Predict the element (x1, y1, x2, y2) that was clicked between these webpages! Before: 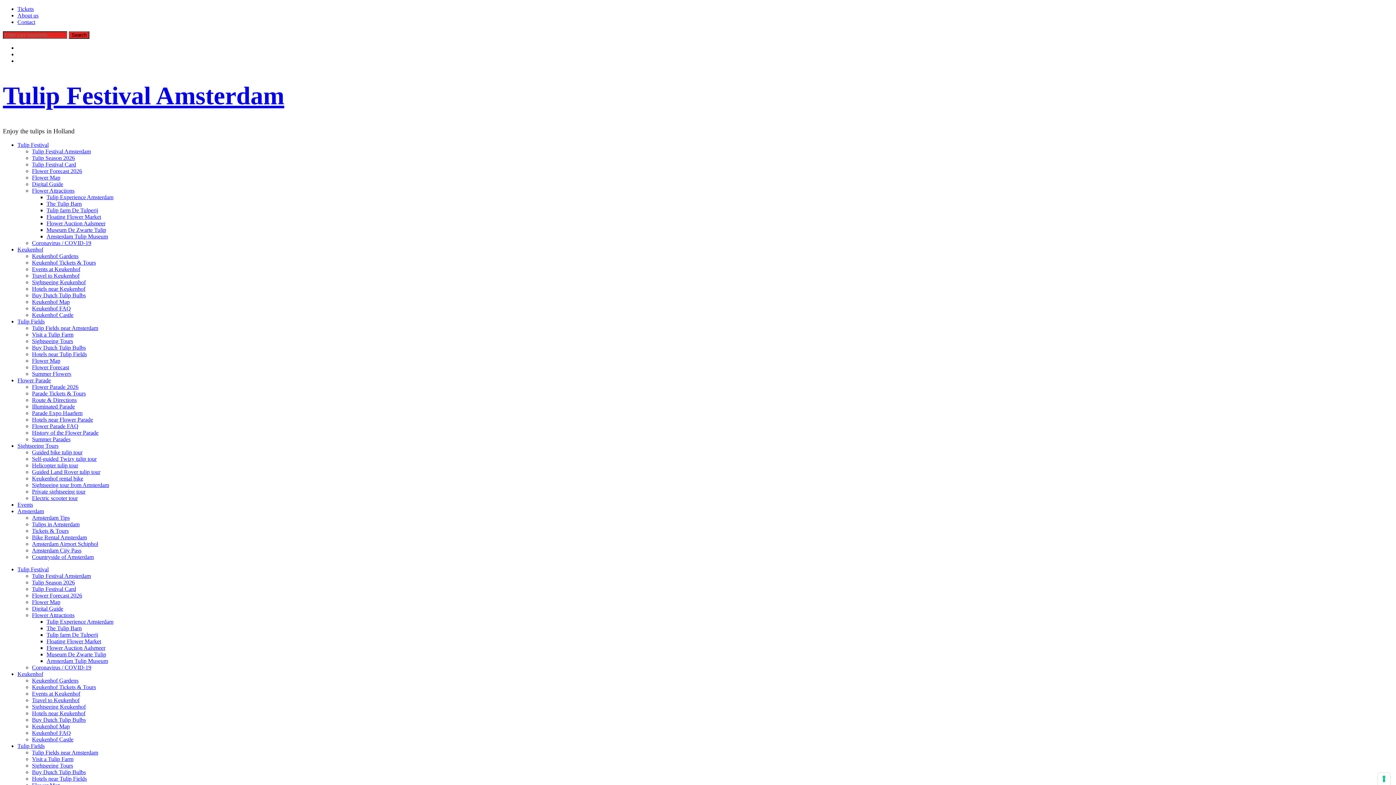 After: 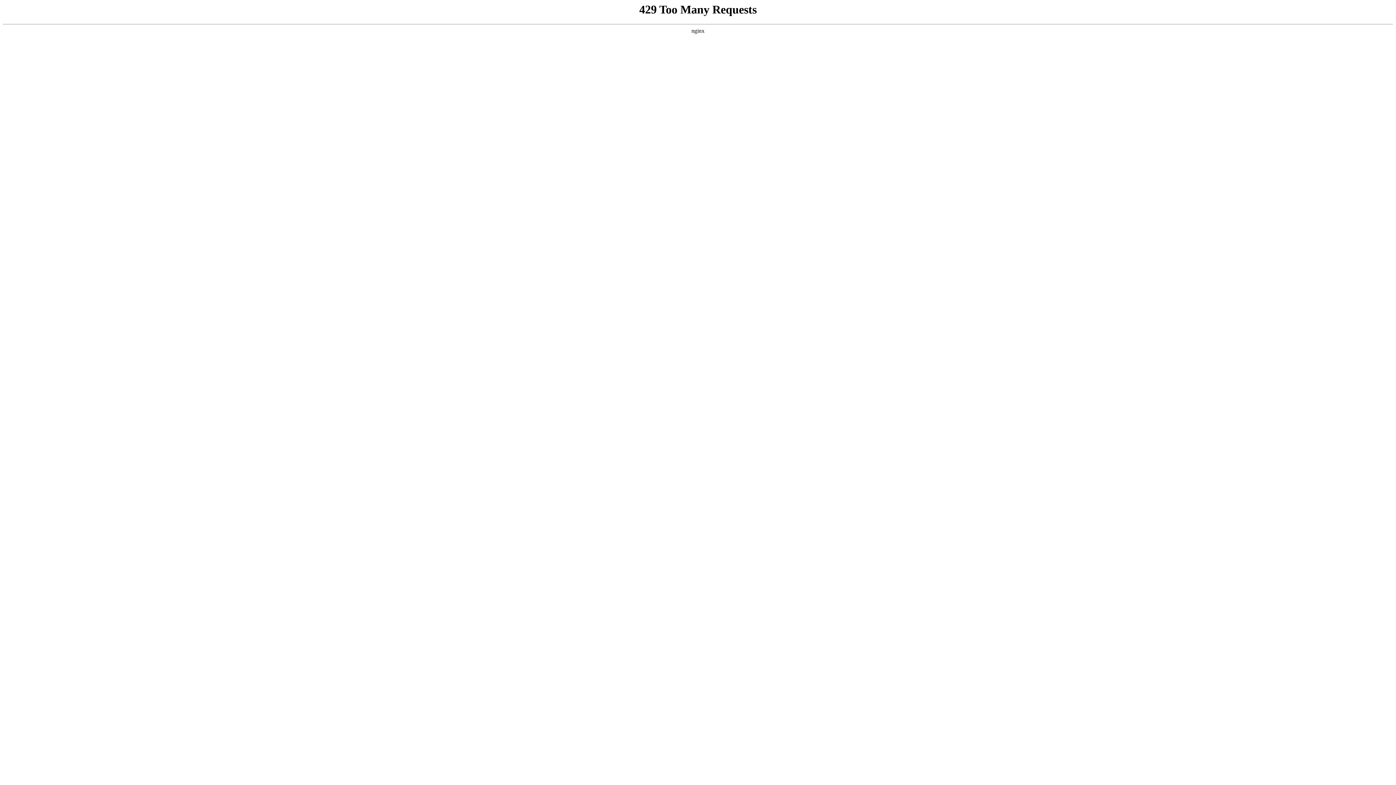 Action: label: Flower Parade FAQ bbox: (32, 423, 78, 429)